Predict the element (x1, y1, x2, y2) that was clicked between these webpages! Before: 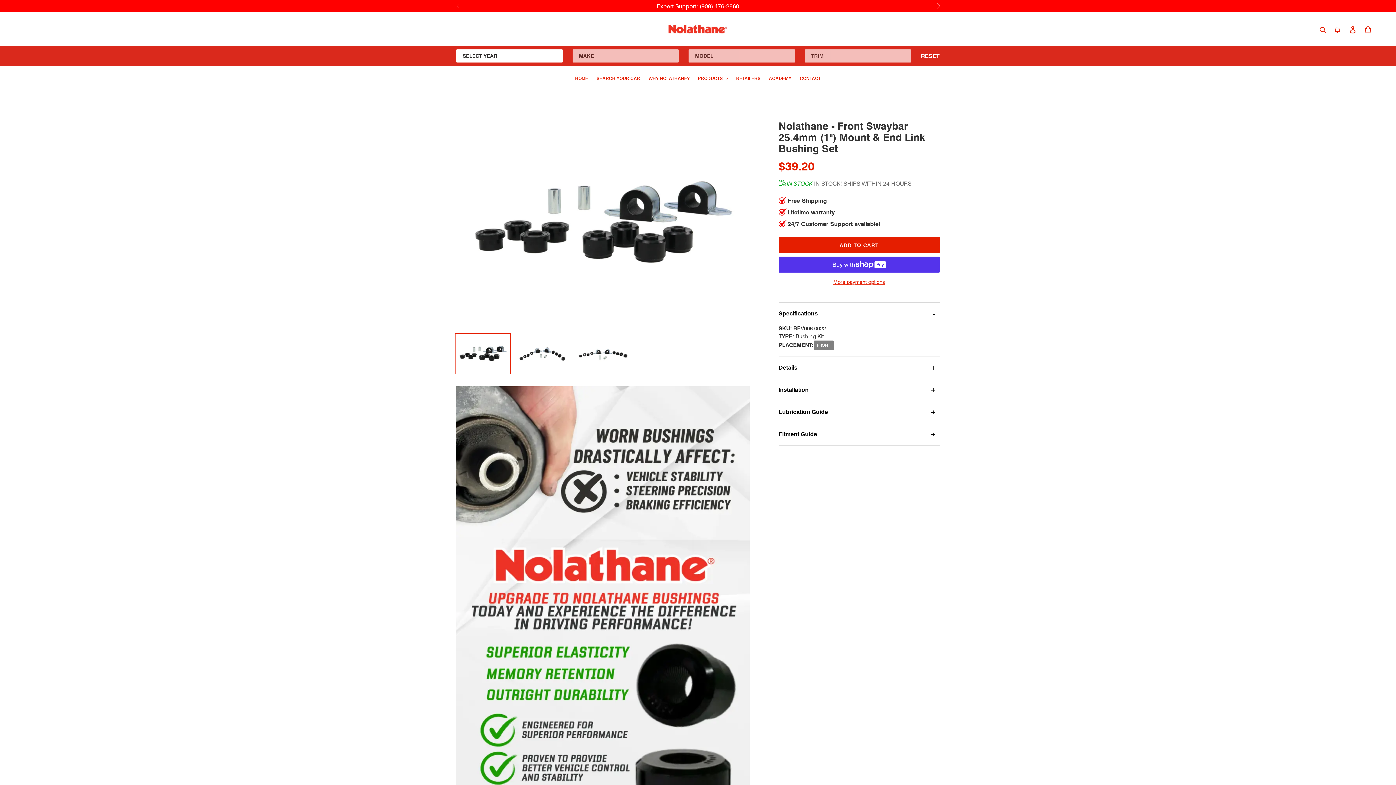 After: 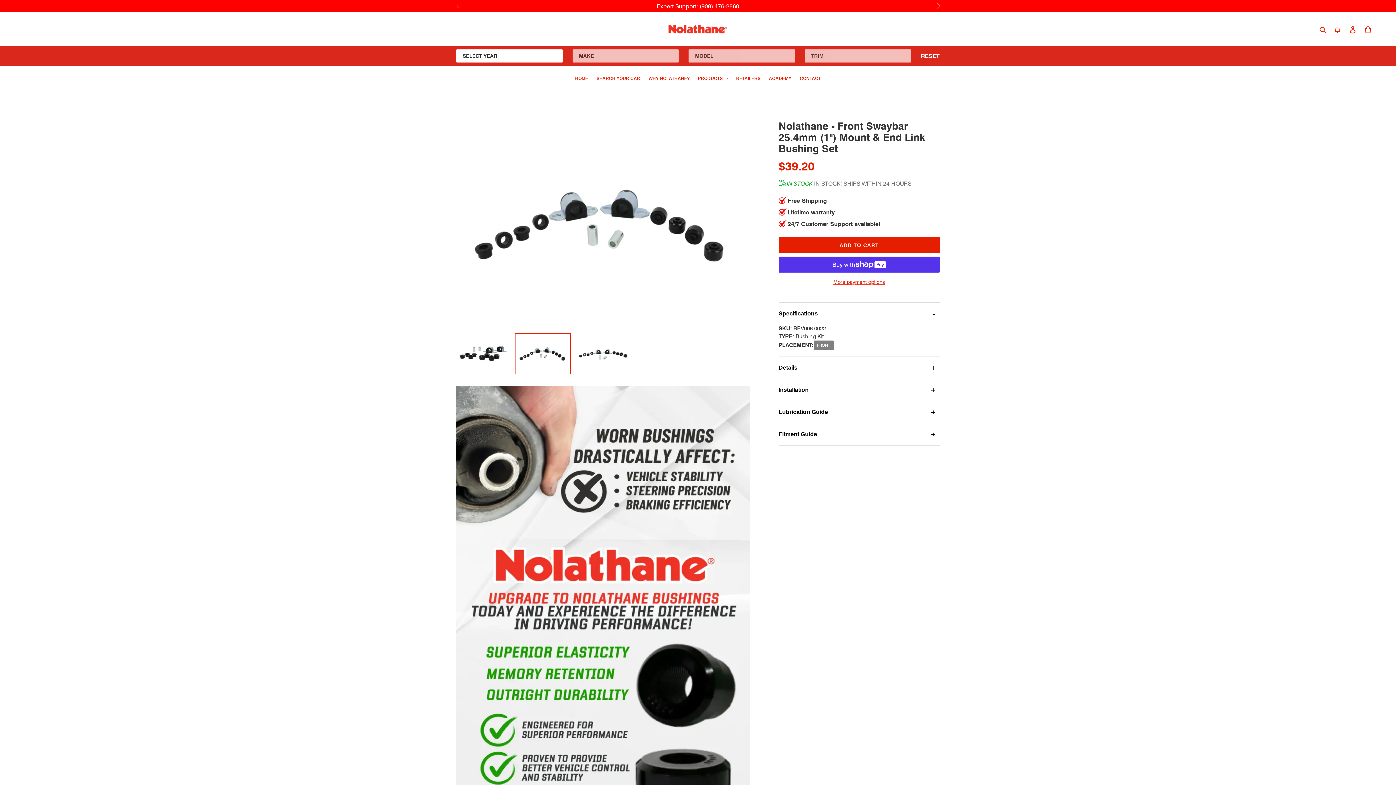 Action: bbox: (514, 333, 571, 374)